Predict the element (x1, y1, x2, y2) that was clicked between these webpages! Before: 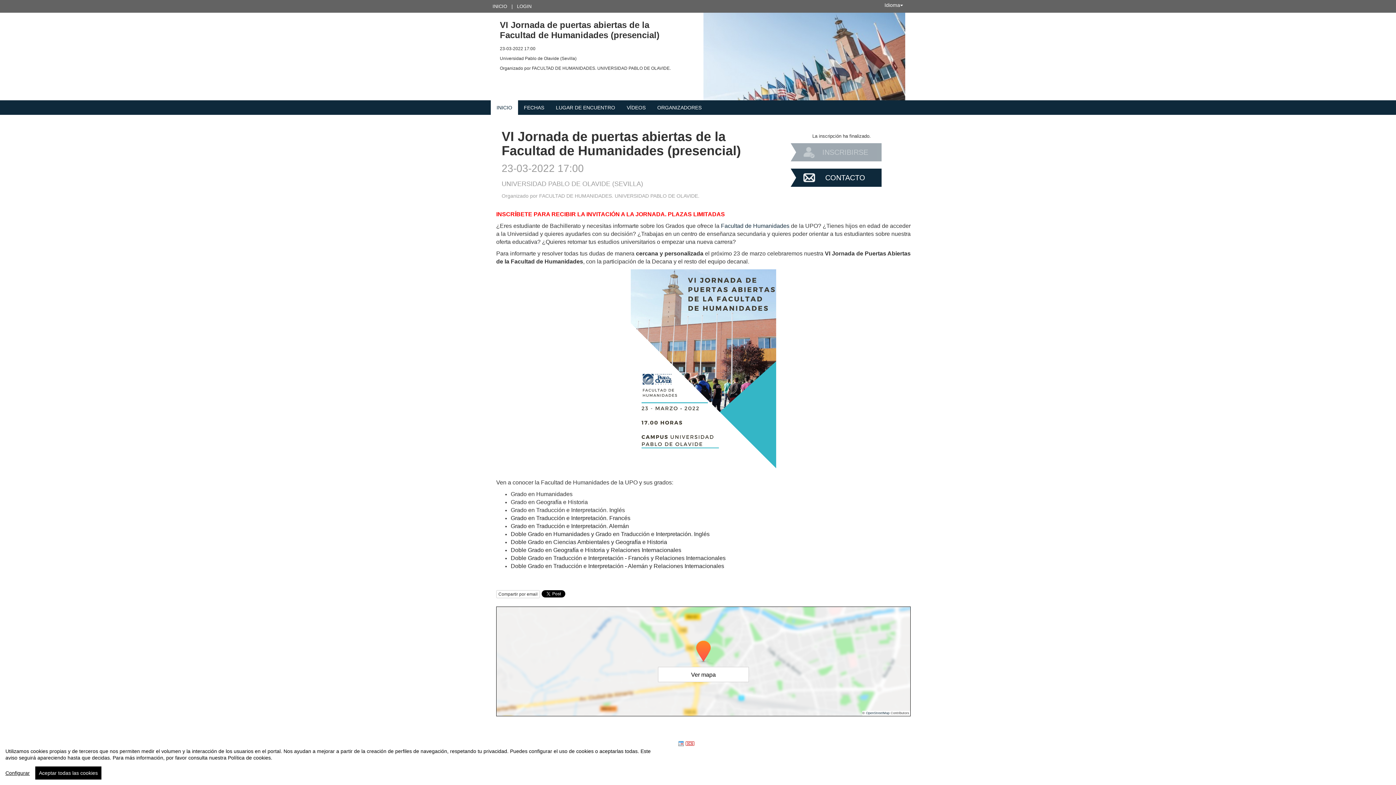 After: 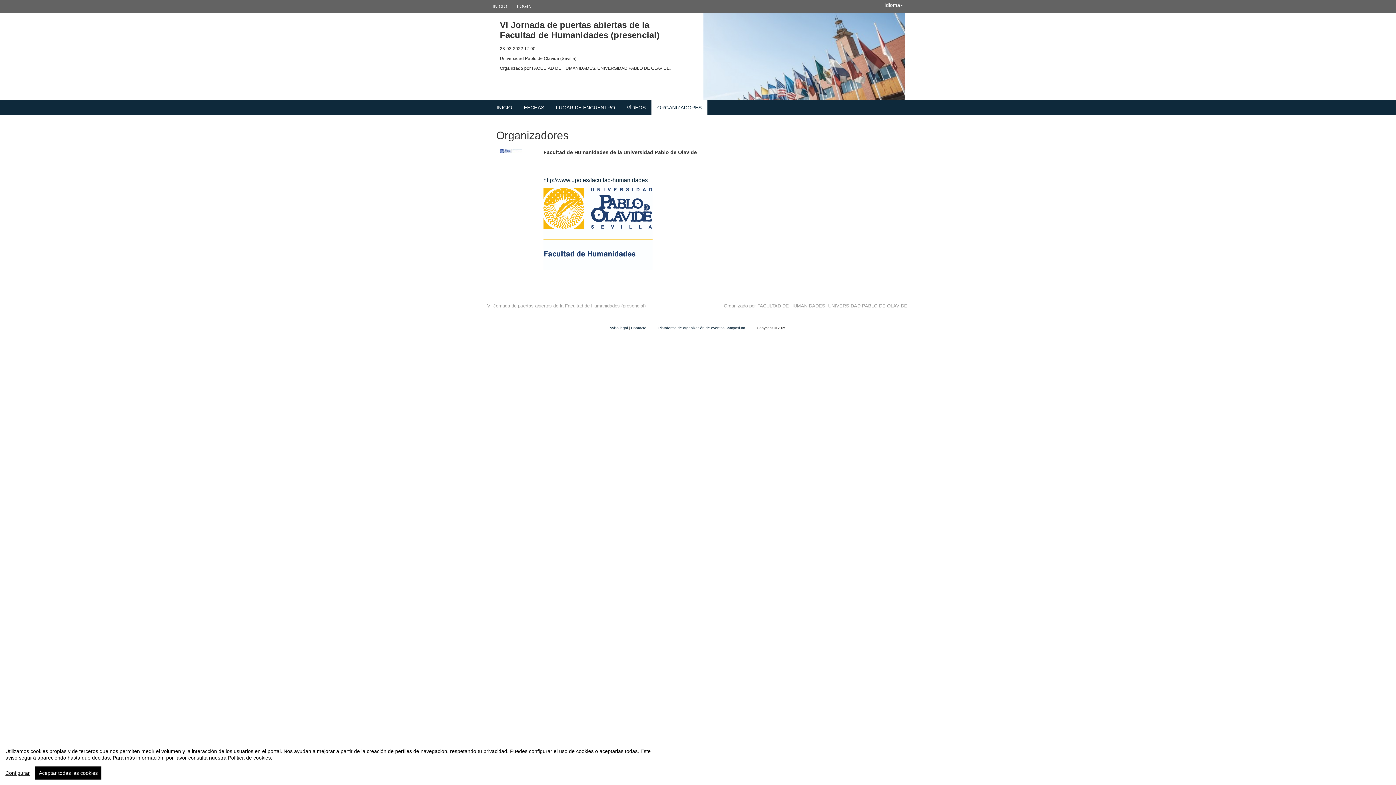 Action: bbox: (654, 100, 704, 115) label: ORGANIZADORES